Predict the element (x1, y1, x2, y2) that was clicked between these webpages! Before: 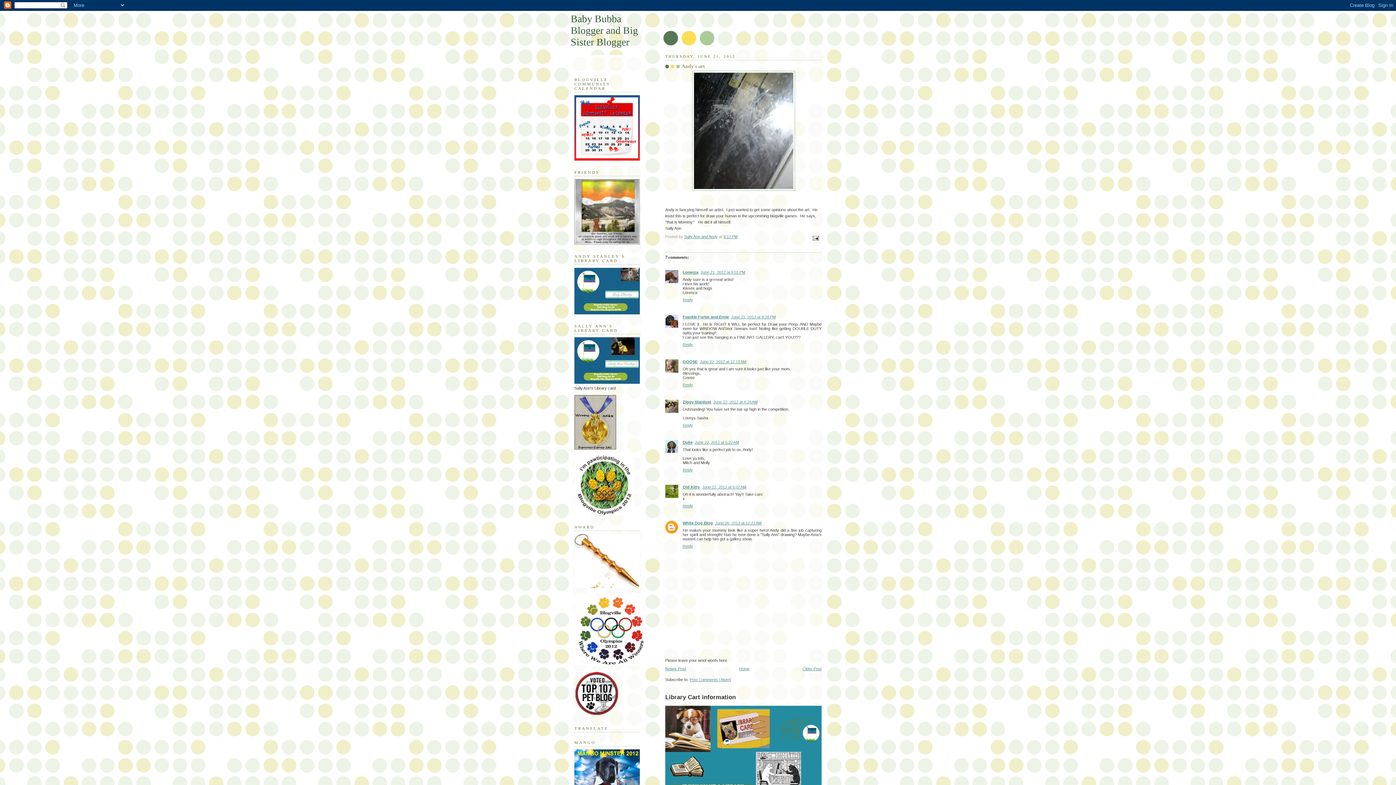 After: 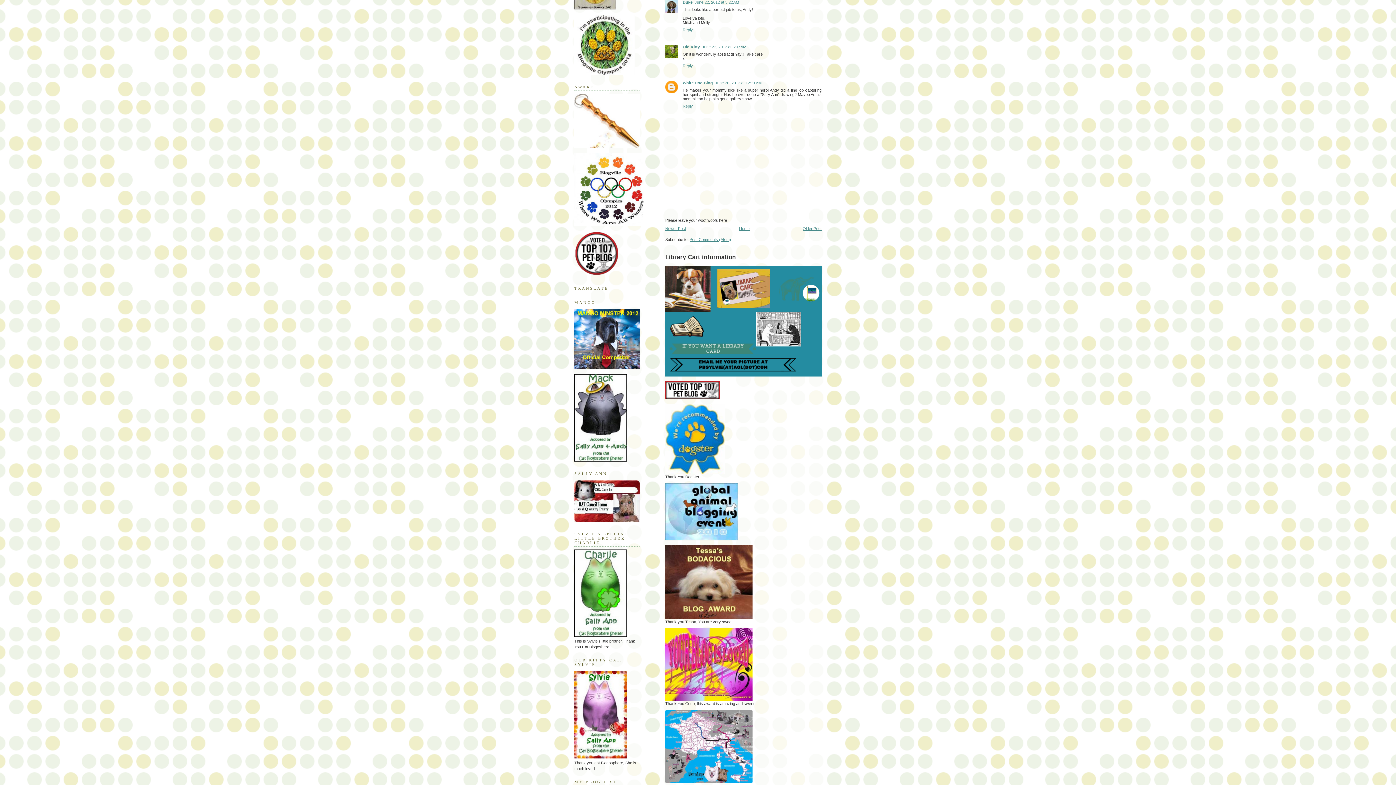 Action: label: June 22, 2012 at 5:22 AM bbox: (694, 440, 739, 444)